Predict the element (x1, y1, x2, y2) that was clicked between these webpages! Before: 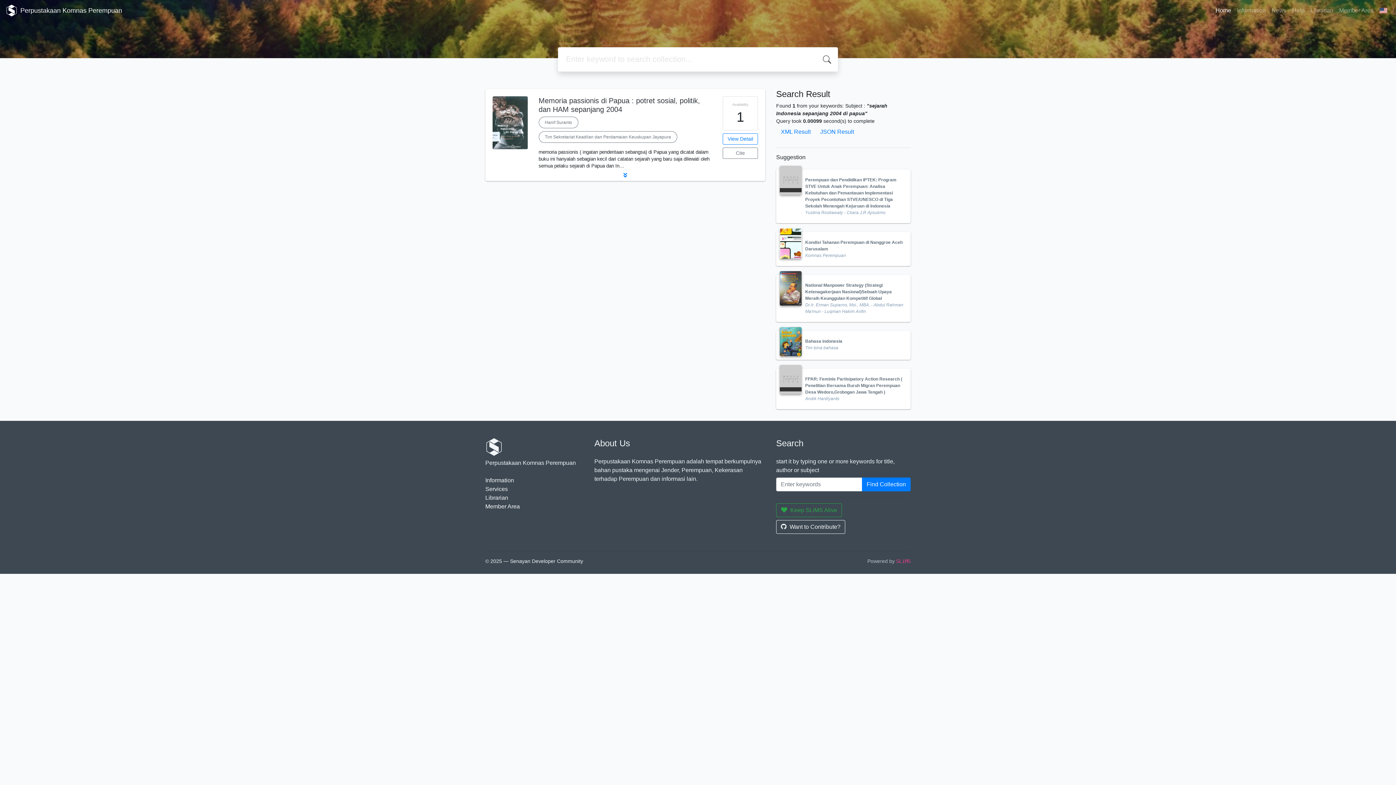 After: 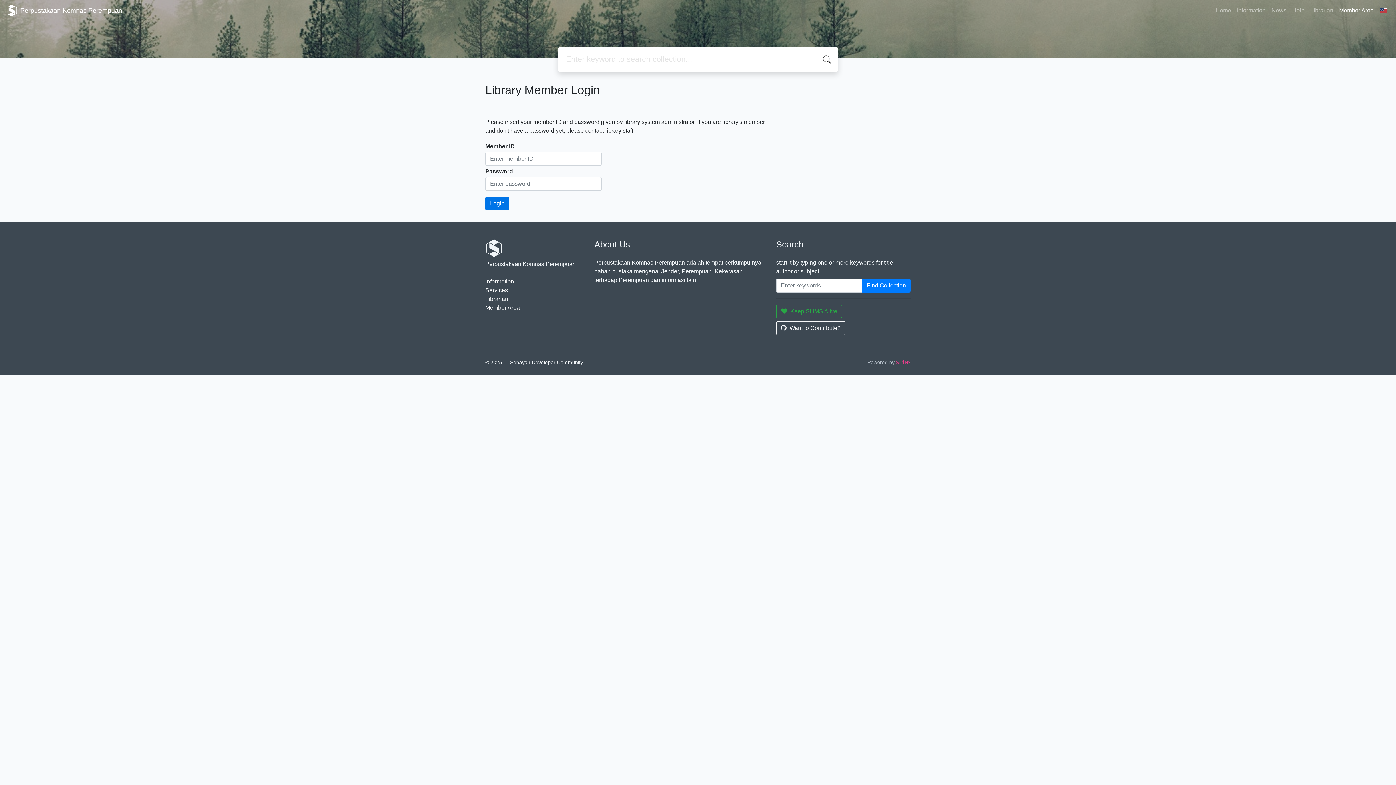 Action: label: Member Area bbox: (485, 503, 520, 509)